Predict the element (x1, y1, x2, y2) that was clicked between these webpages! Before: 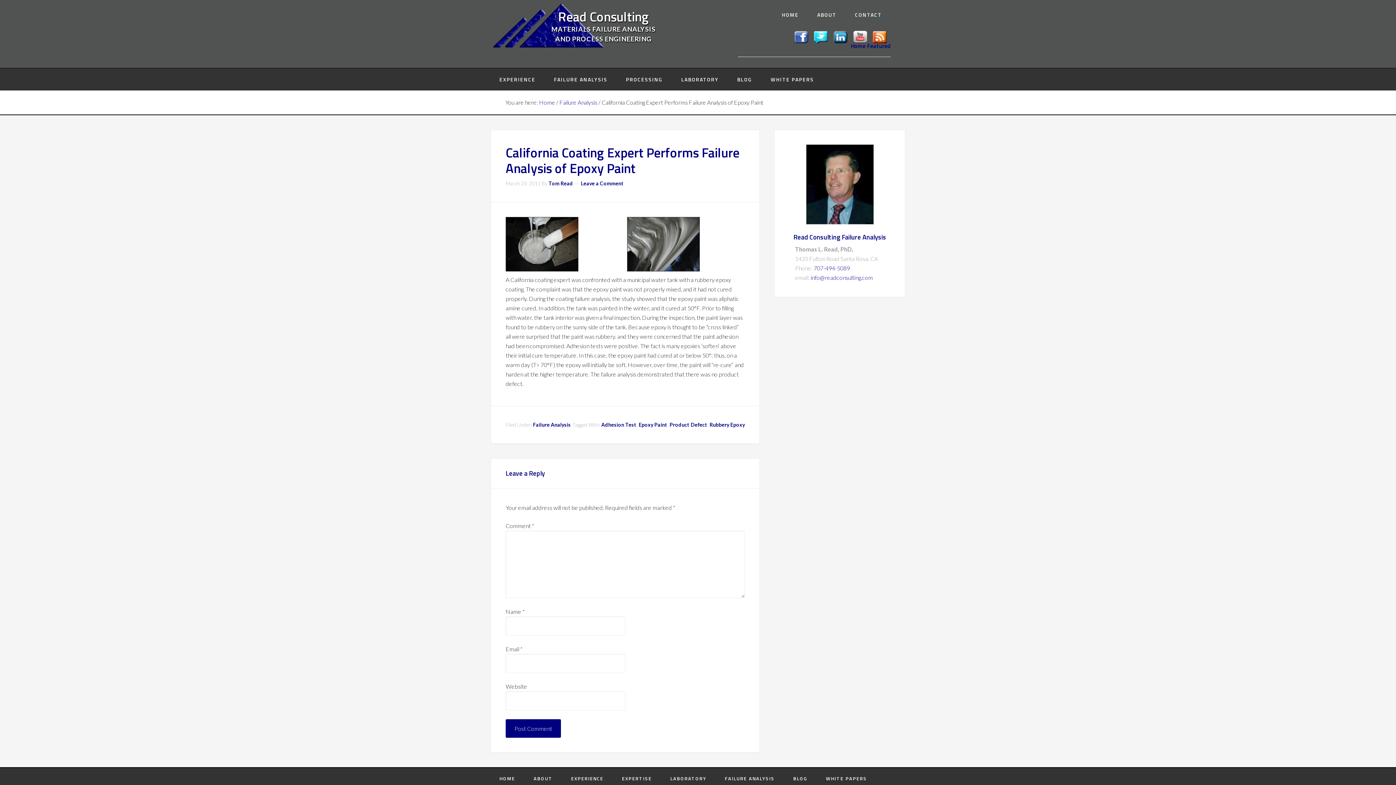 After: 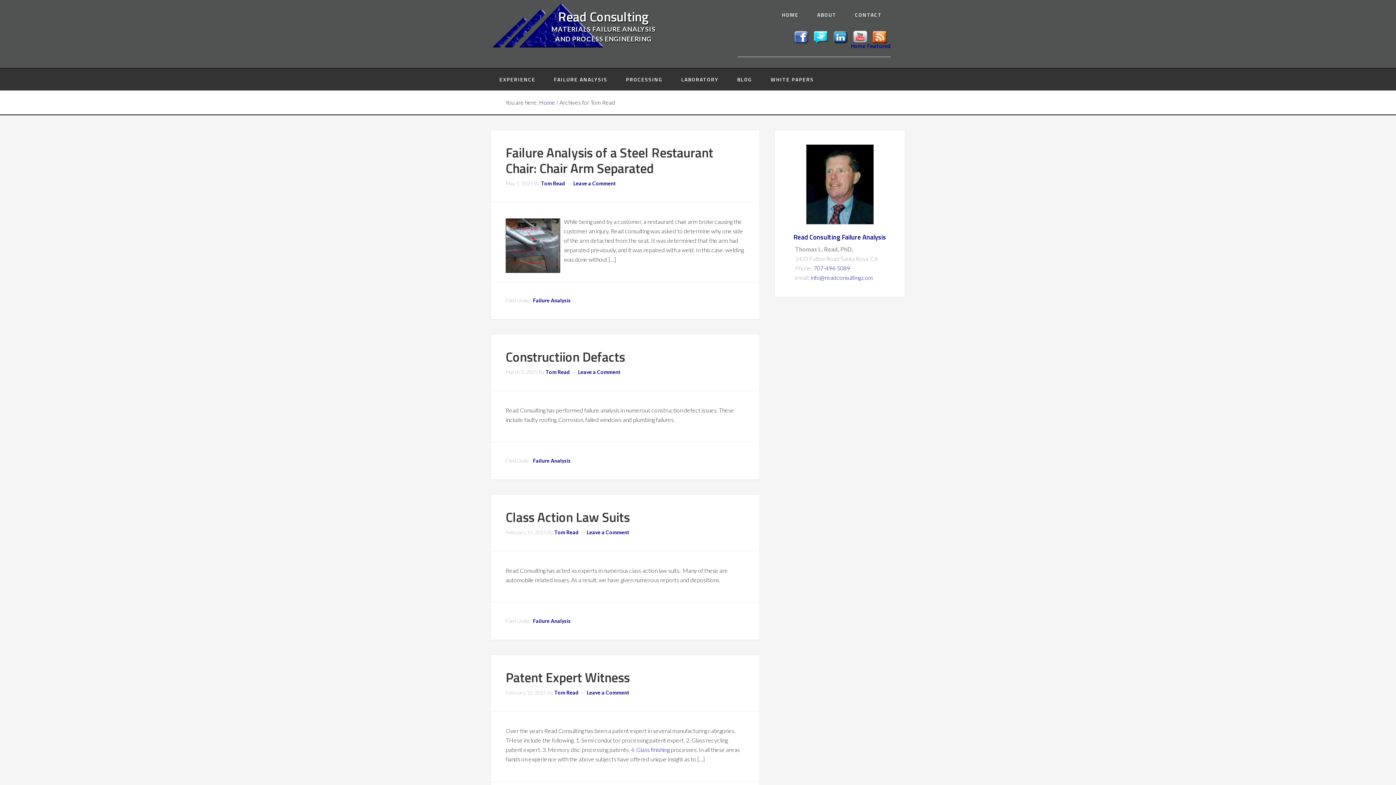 Action: label: Tom Read bbox: (548, 180, 573, 186)